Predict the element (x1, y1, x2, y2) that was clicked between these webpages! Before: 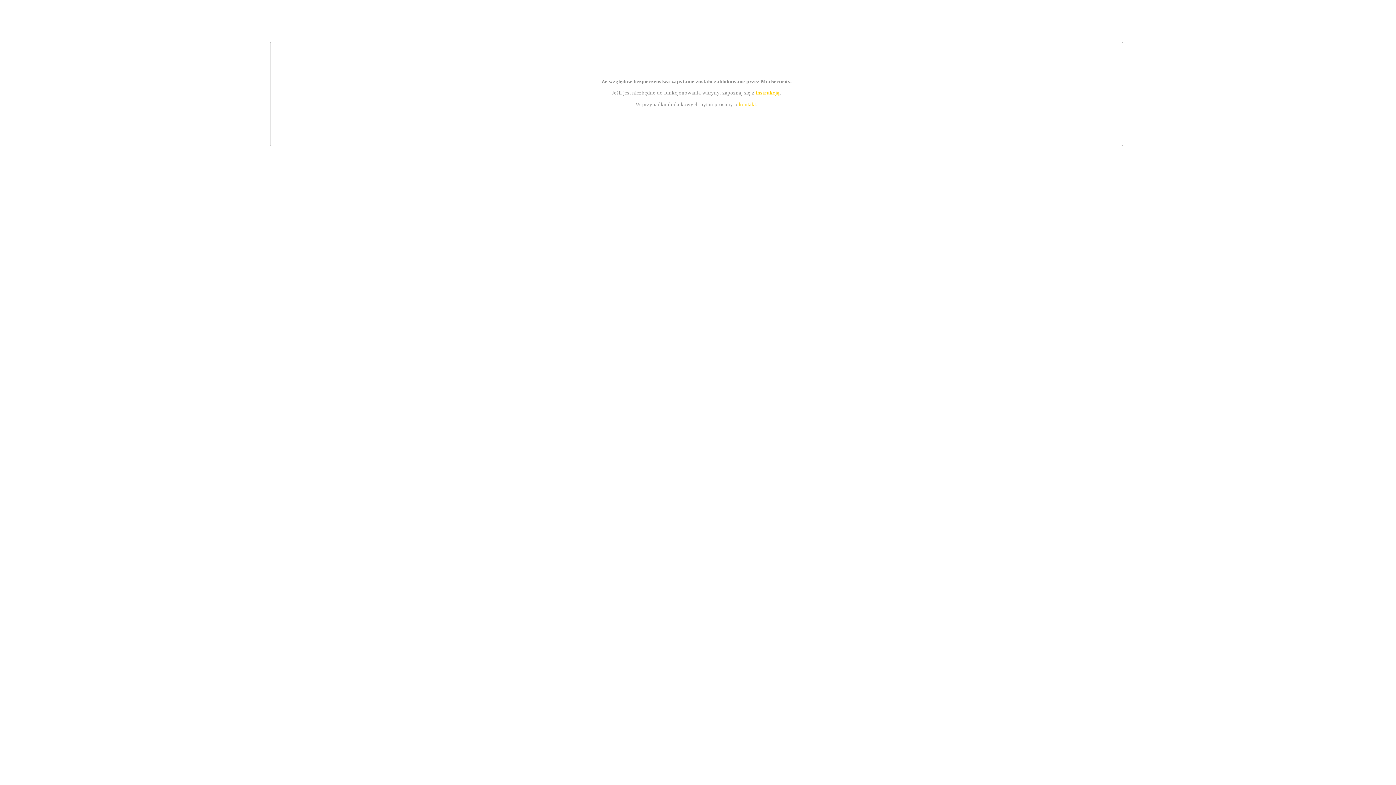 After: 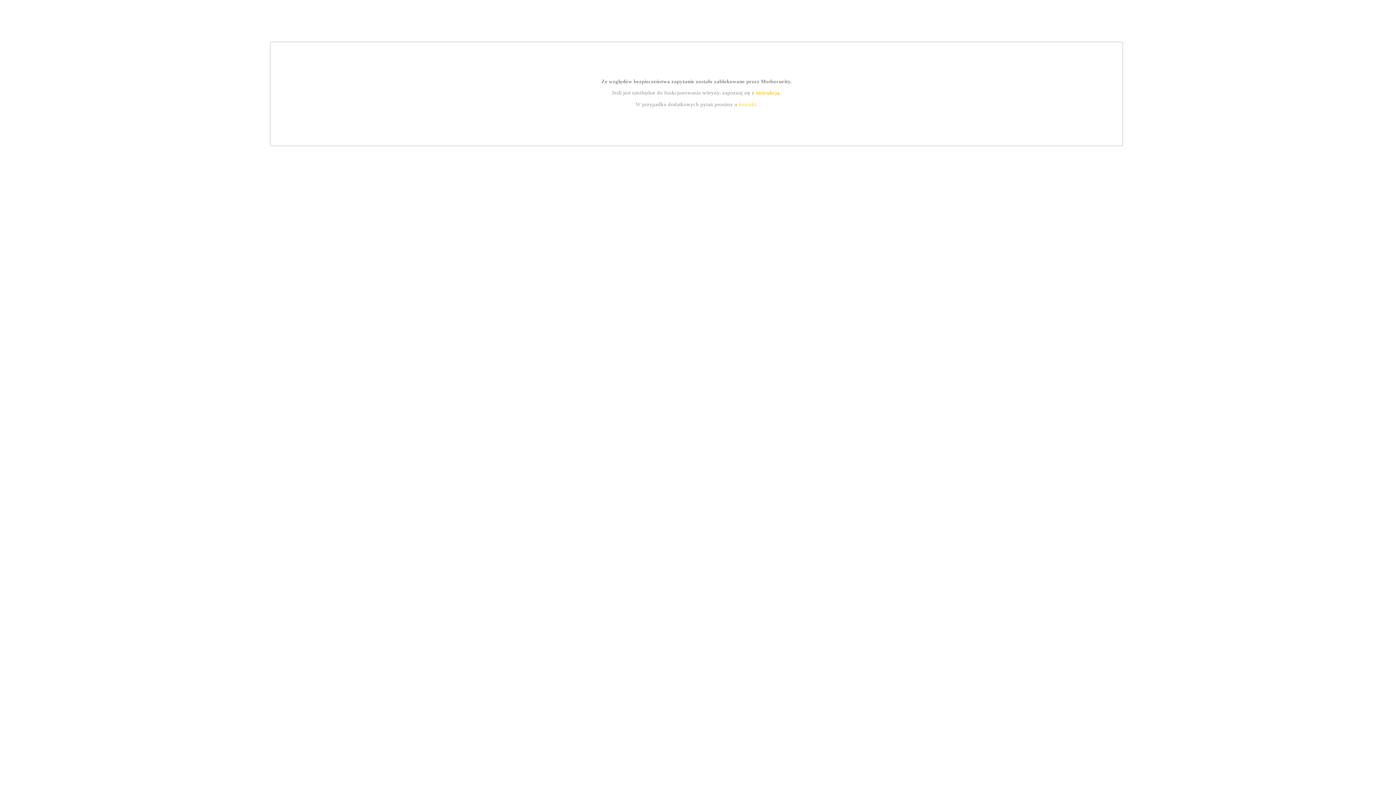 Action: bbox: (755, 89, 779, 95) label: instrukcją